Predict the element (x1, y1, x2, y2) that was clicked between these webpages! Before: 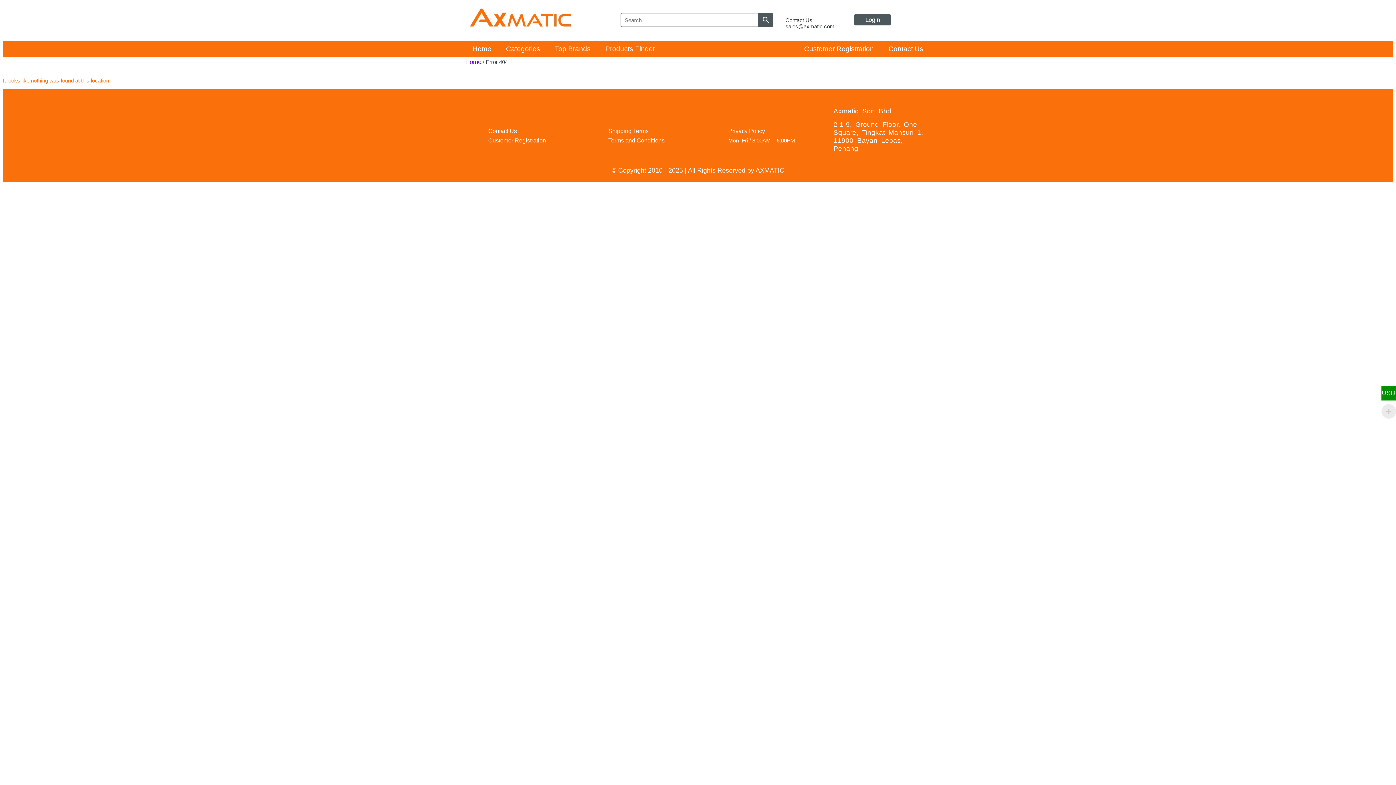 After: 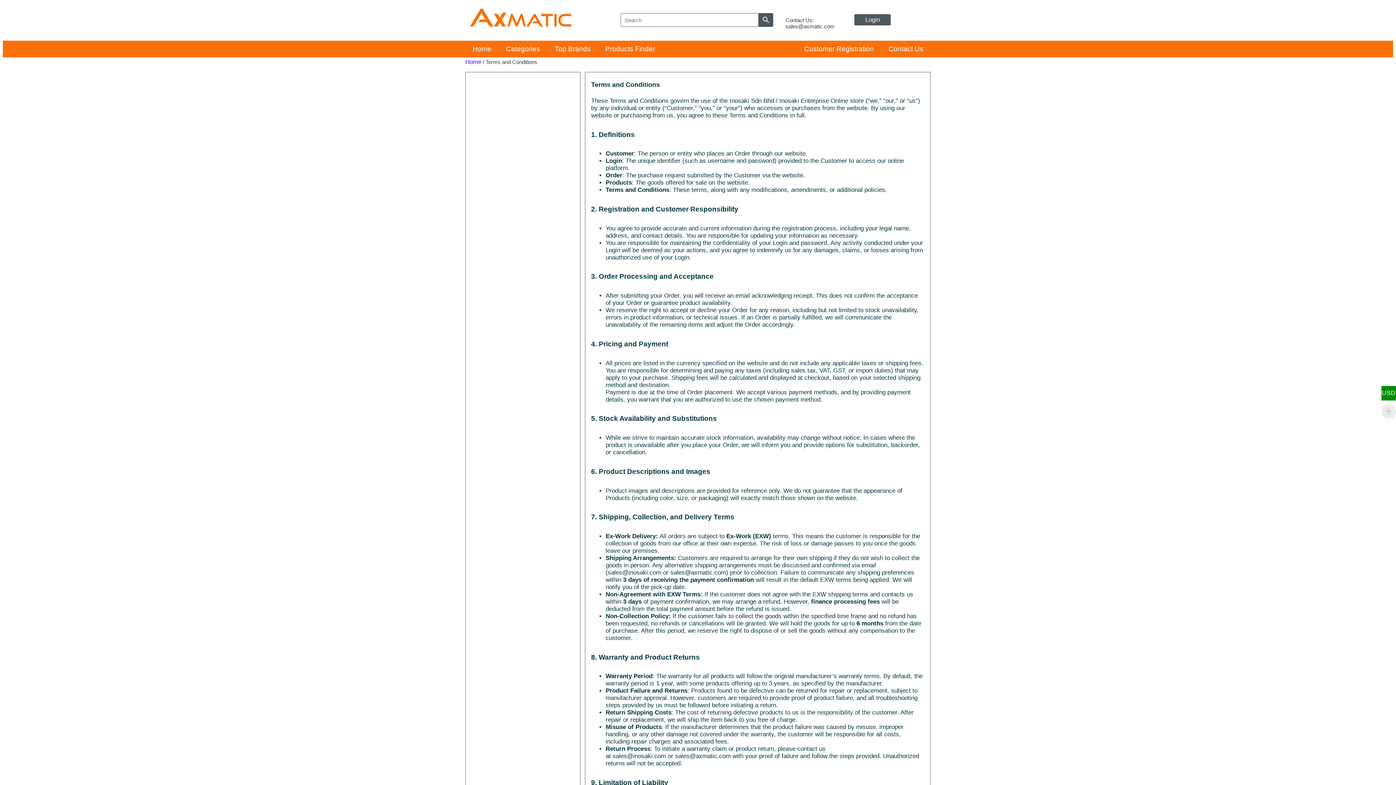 Action: bbox: (608, 137, 664, 143) label: Terms and Conditions